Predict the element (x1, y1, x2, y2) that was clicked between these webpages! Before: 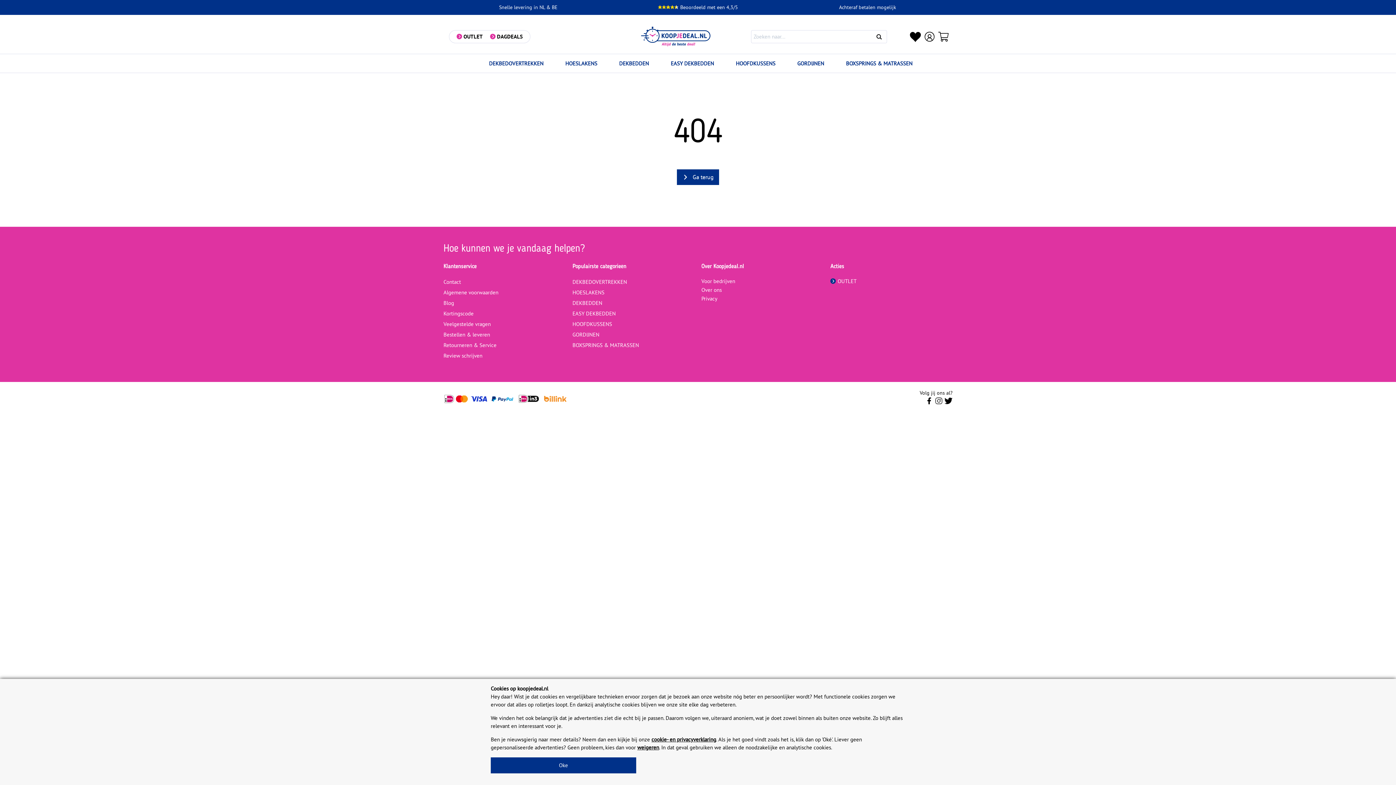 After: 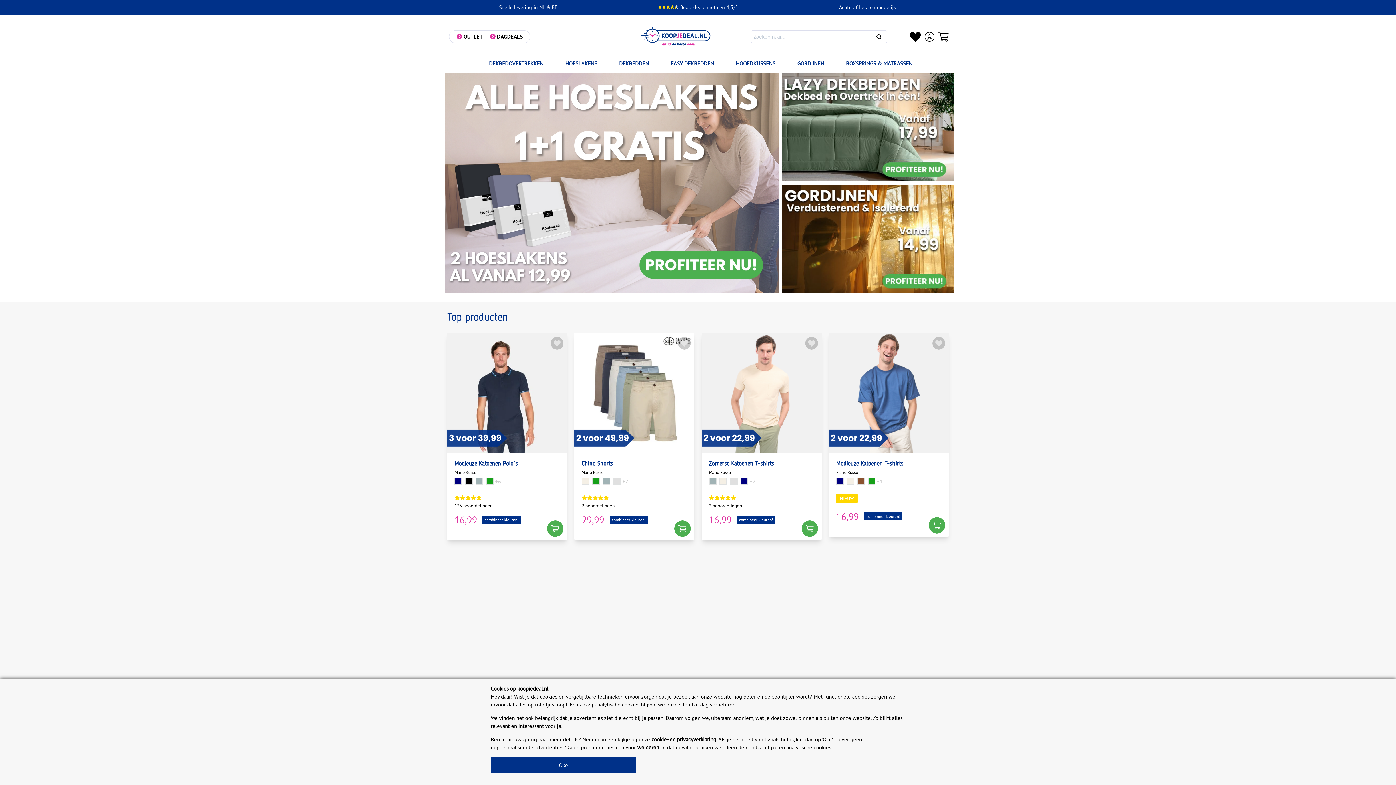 Action: bbox: (600, 24, 751, 48) label: koopjedeal.nl